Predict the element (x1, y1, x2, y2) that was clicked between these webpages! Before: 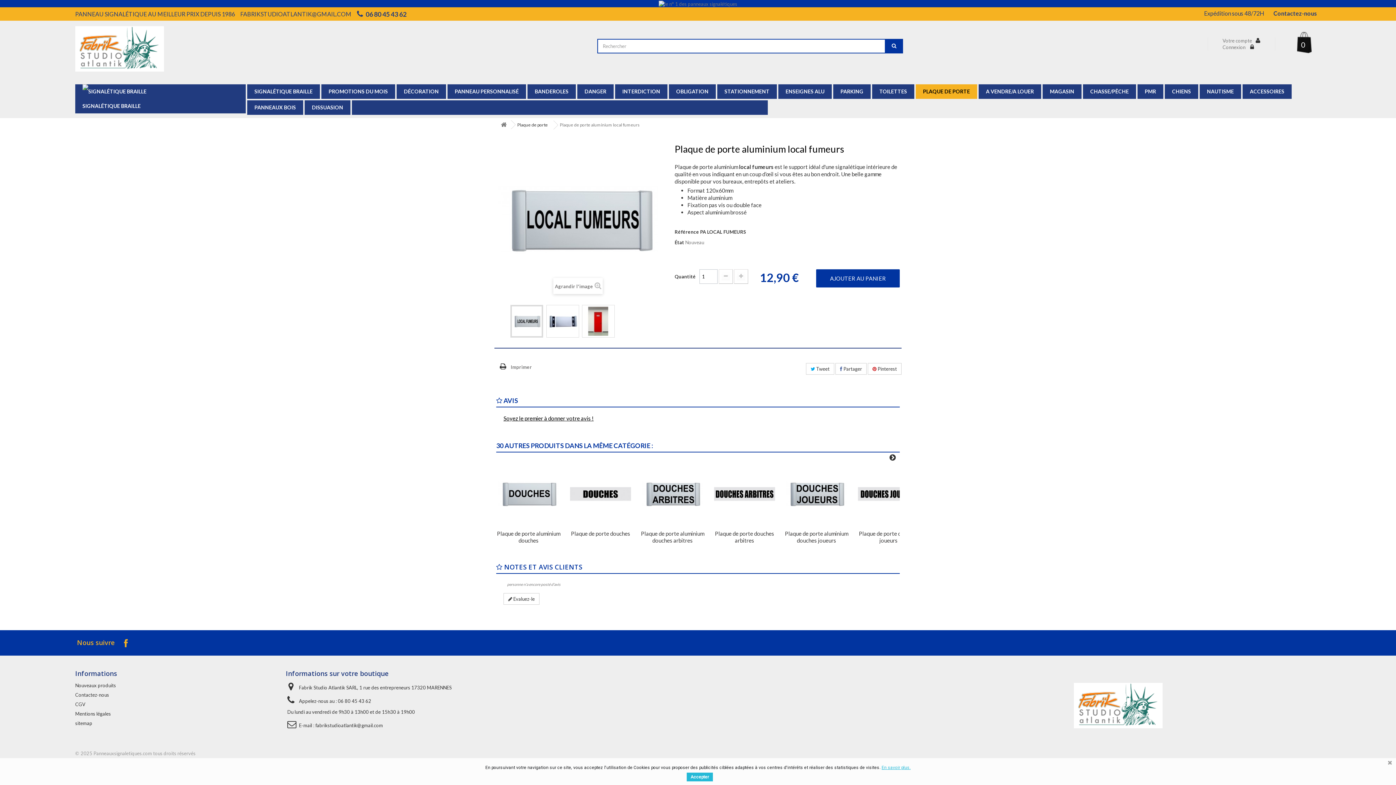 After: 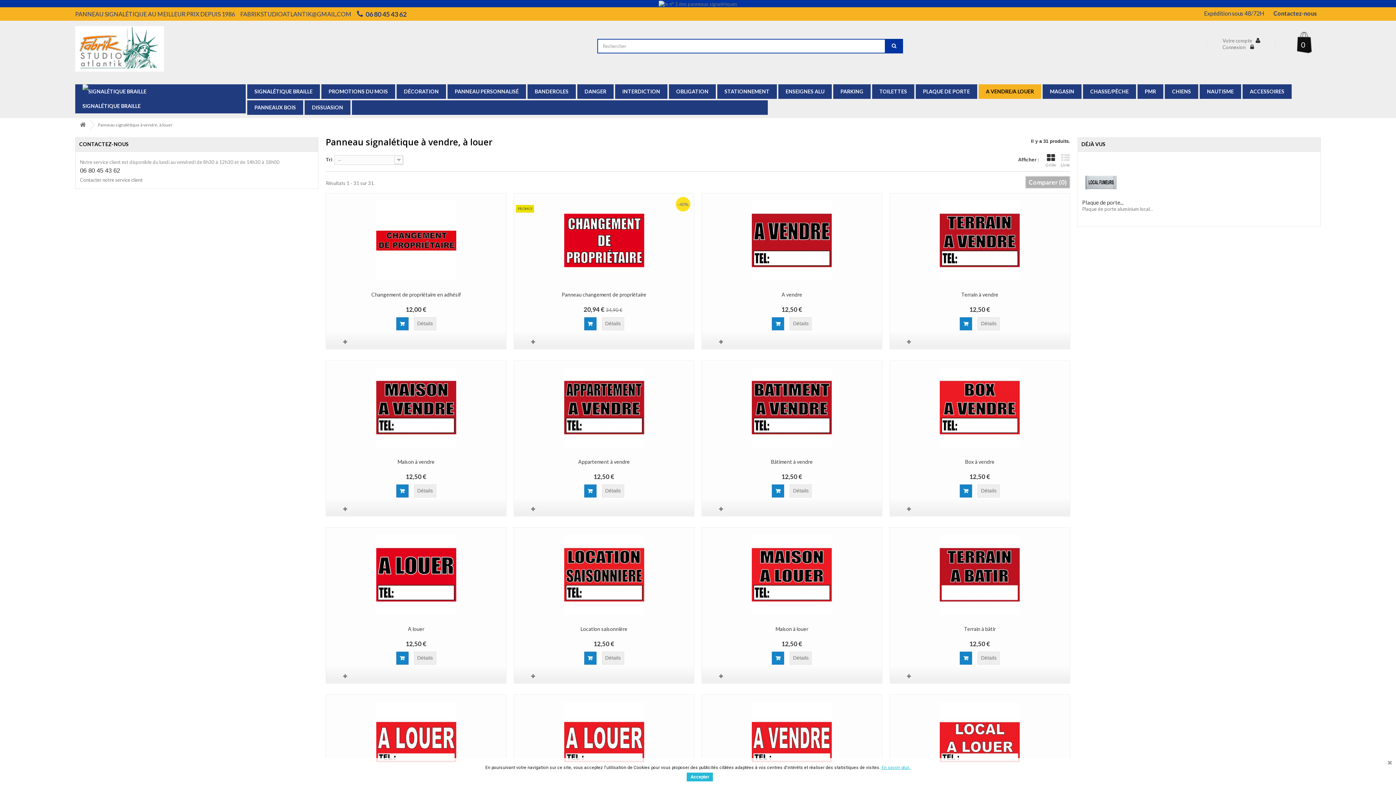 Action: label: A VENDRE/A LOUER bbox: (978, 84, 1042, 100)